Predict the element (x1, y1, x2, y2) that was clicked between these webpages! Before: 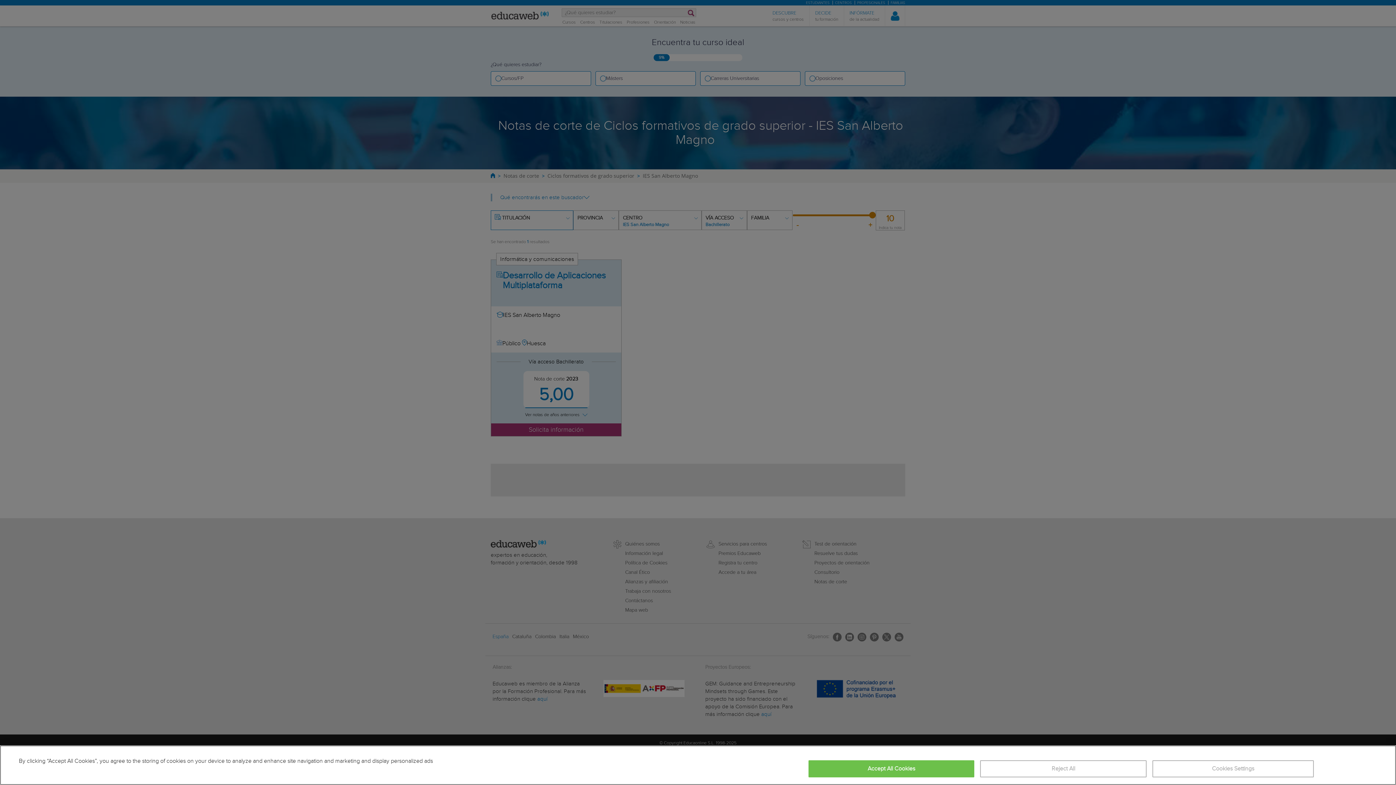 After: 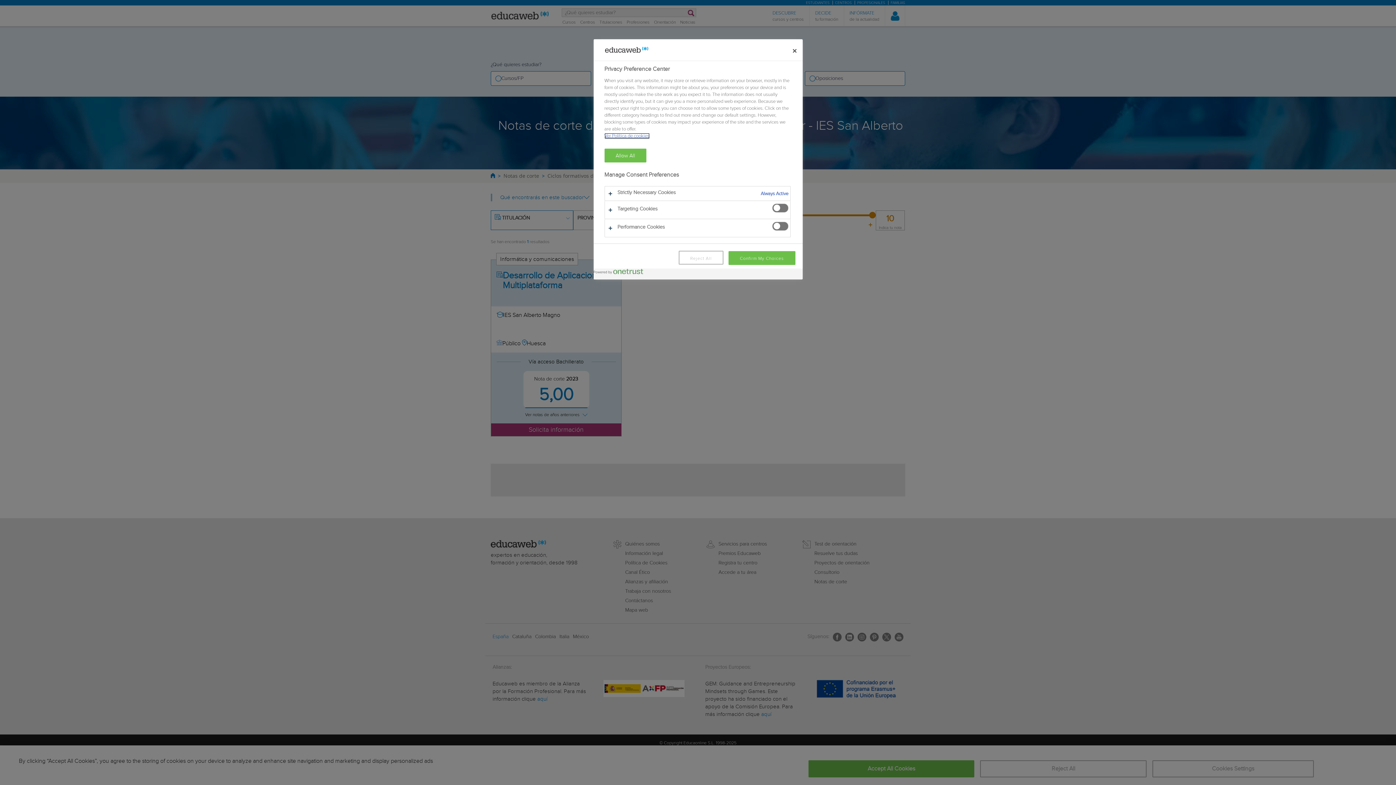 Action: label: Cookies Settings bbox: (1152, 760, 1314, 777)